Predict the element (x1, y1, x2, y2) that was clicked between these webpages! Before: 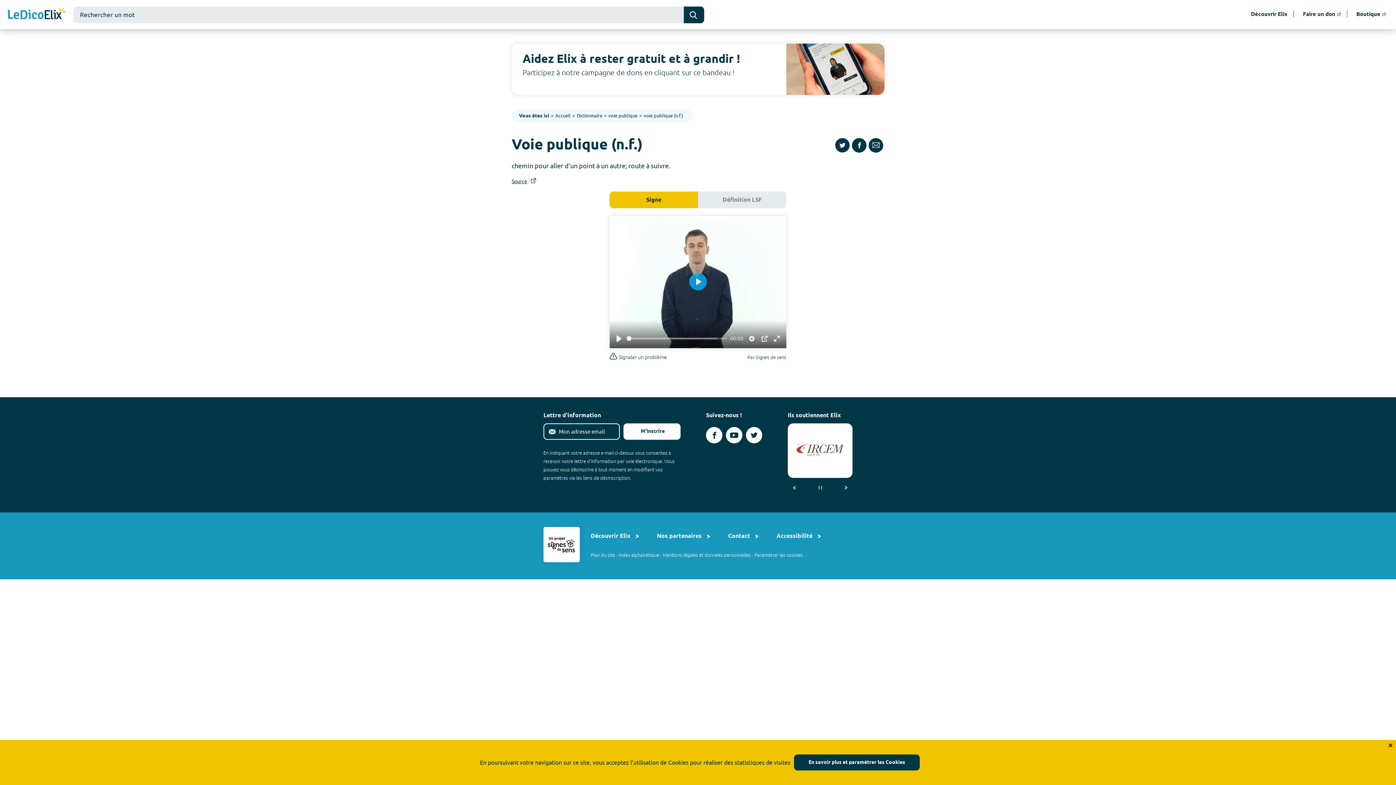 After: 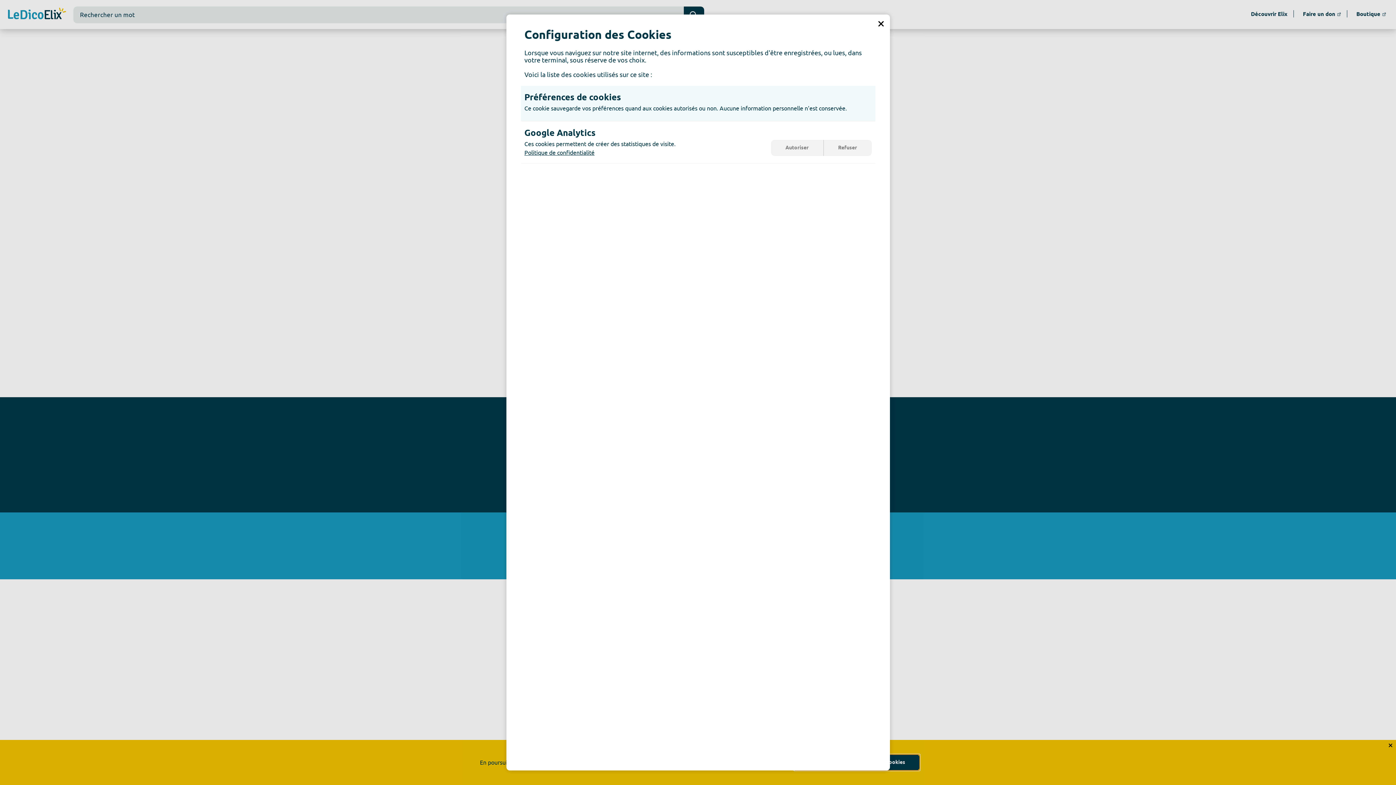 Action: label: En savoir plus et paramétrer les Cookies bbox: (794, 754, 920, 770)